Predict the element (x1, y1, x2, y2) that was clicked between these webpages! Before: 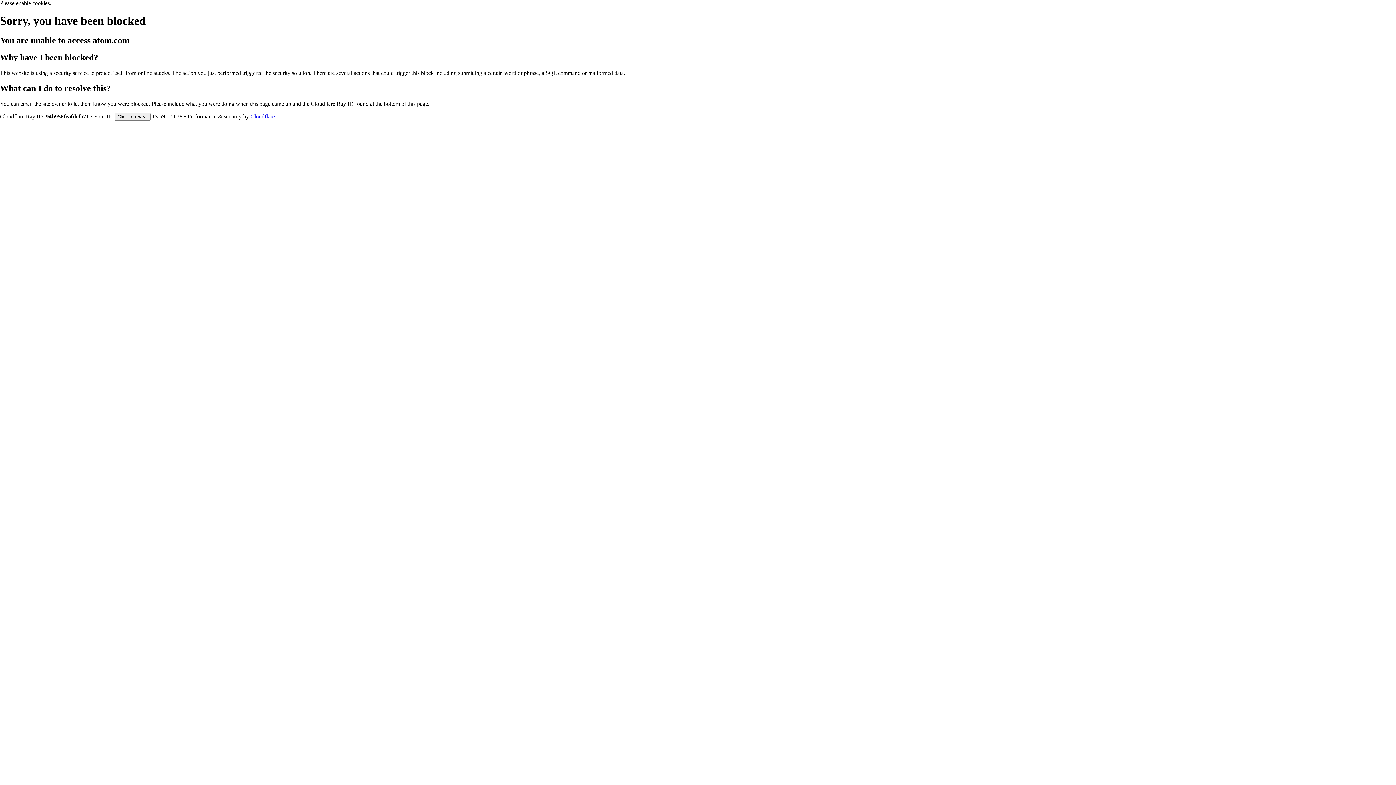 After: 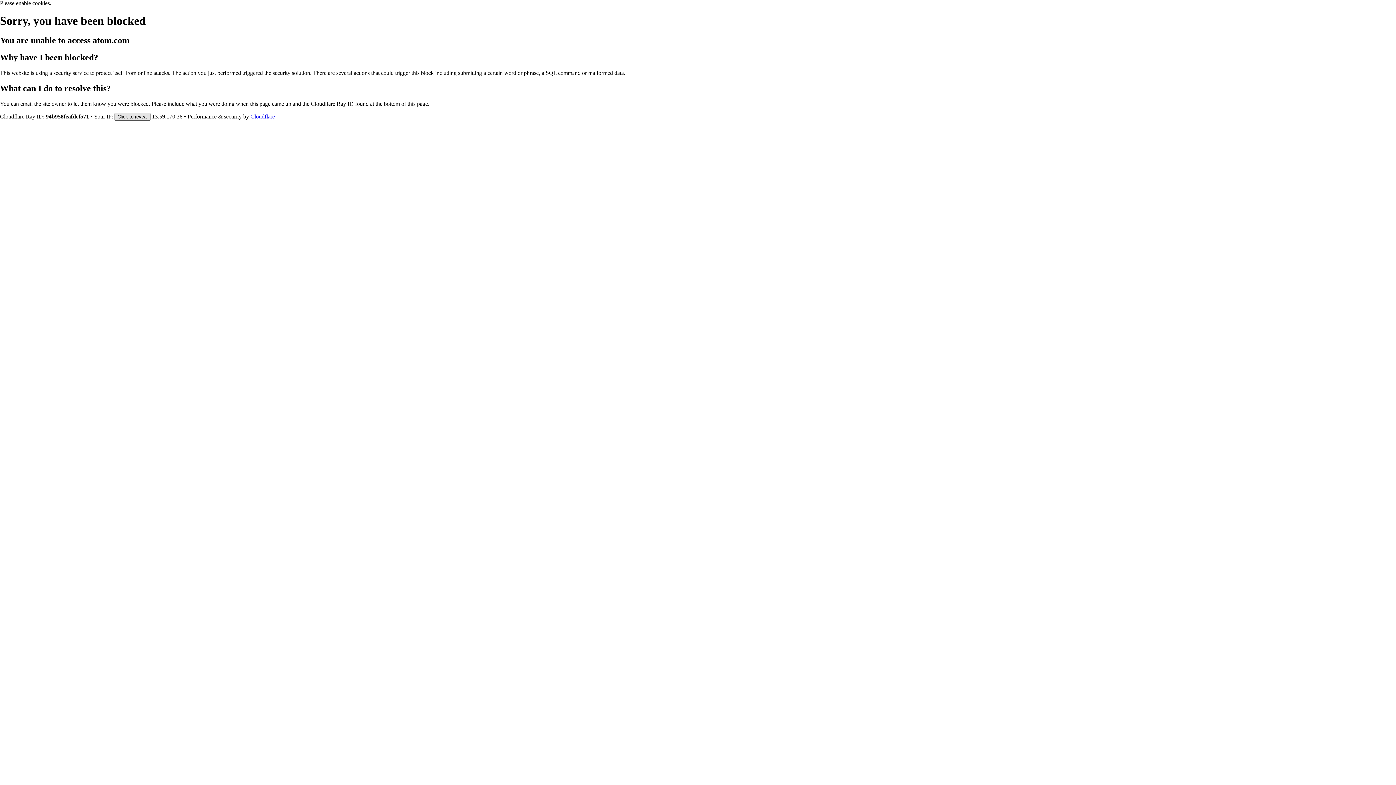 Action: label: Click to reveal bbox: (114, 112, 150, 120)